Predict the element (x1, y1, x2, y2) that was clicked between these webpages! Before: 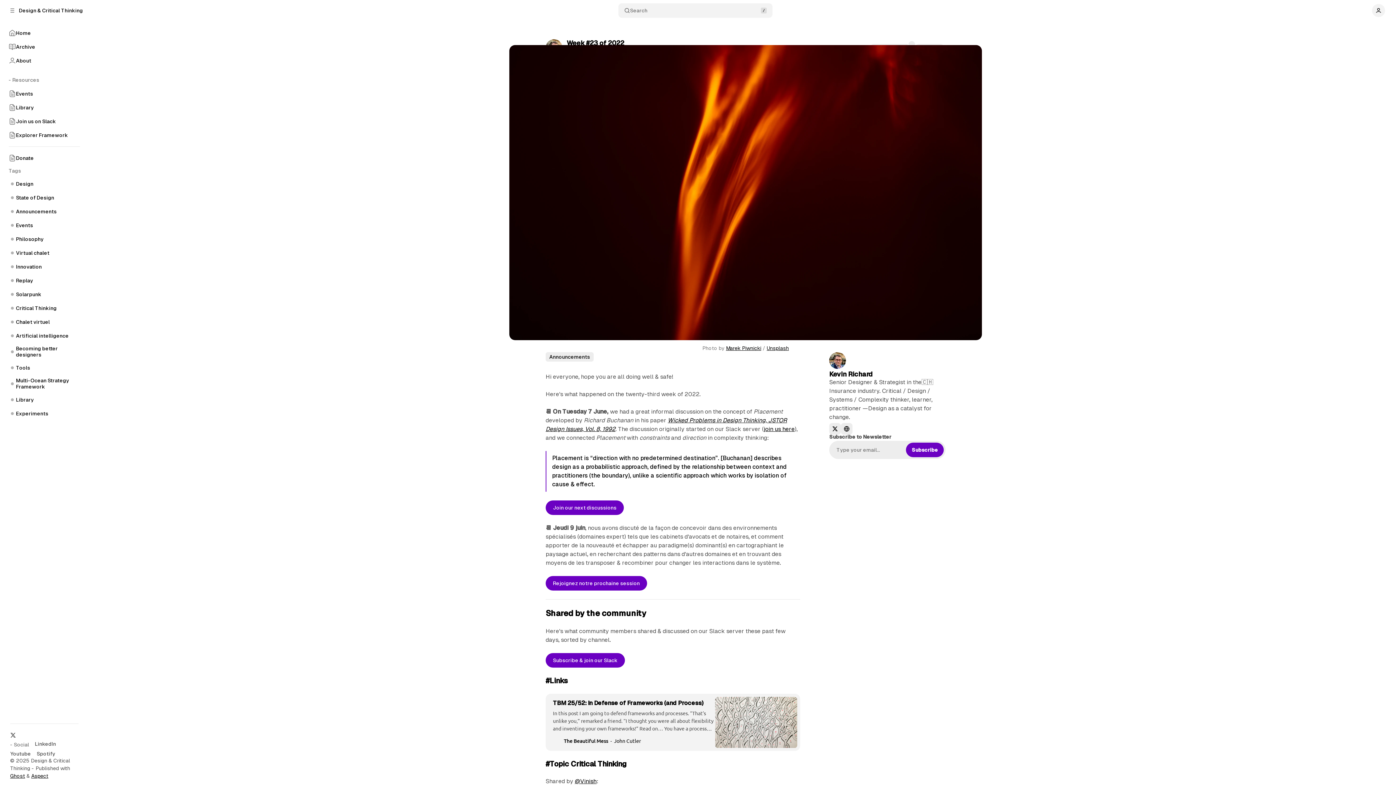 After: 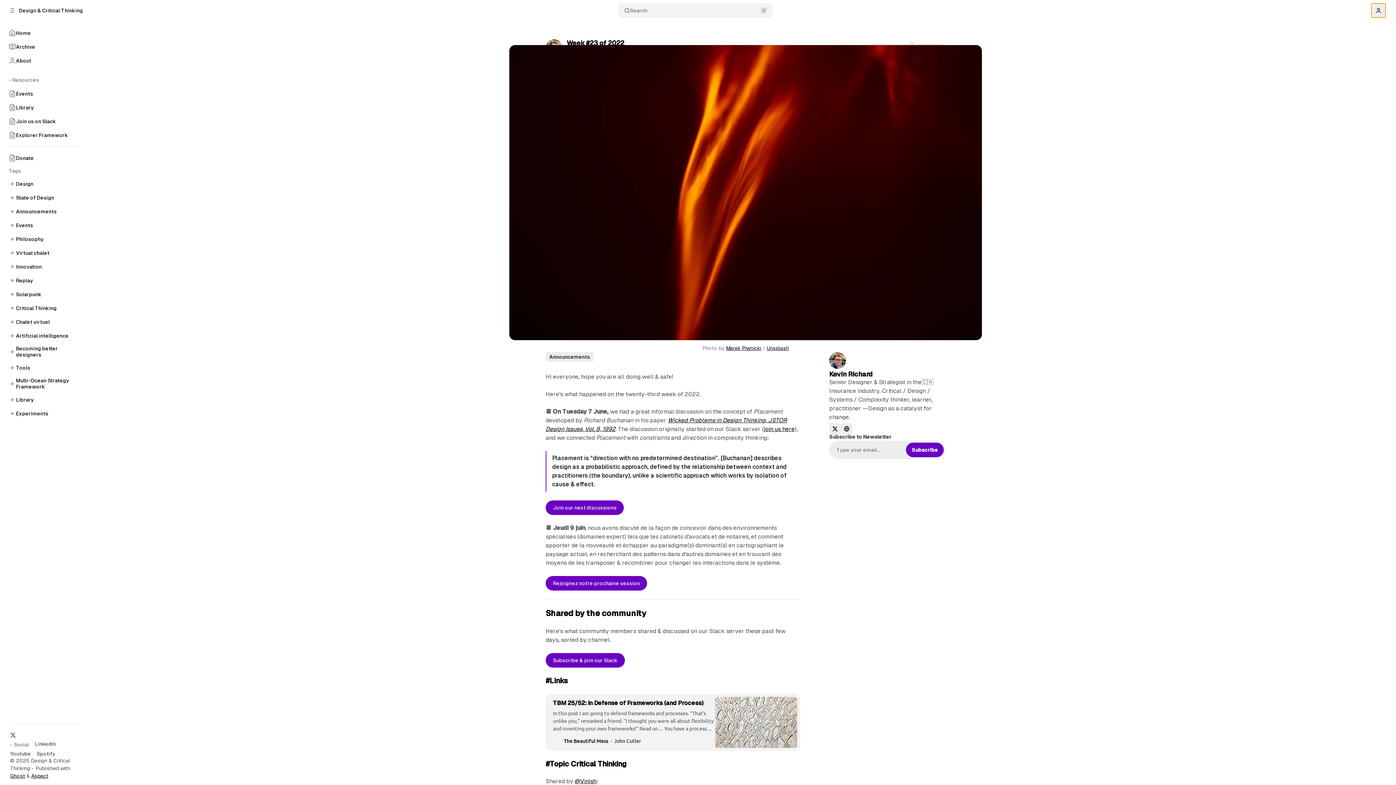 Action: bbox: (1372, 4, 1385, 17) label: Show user navigation